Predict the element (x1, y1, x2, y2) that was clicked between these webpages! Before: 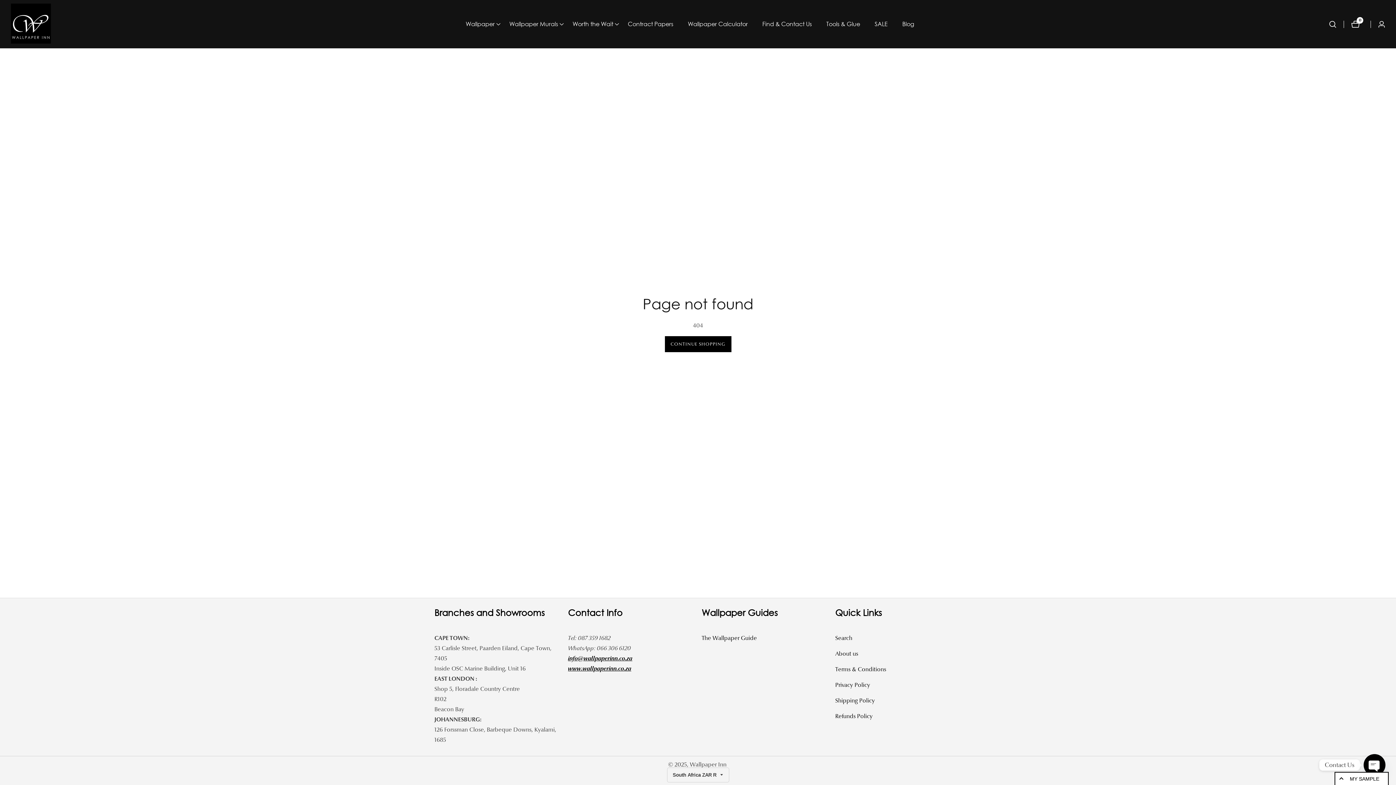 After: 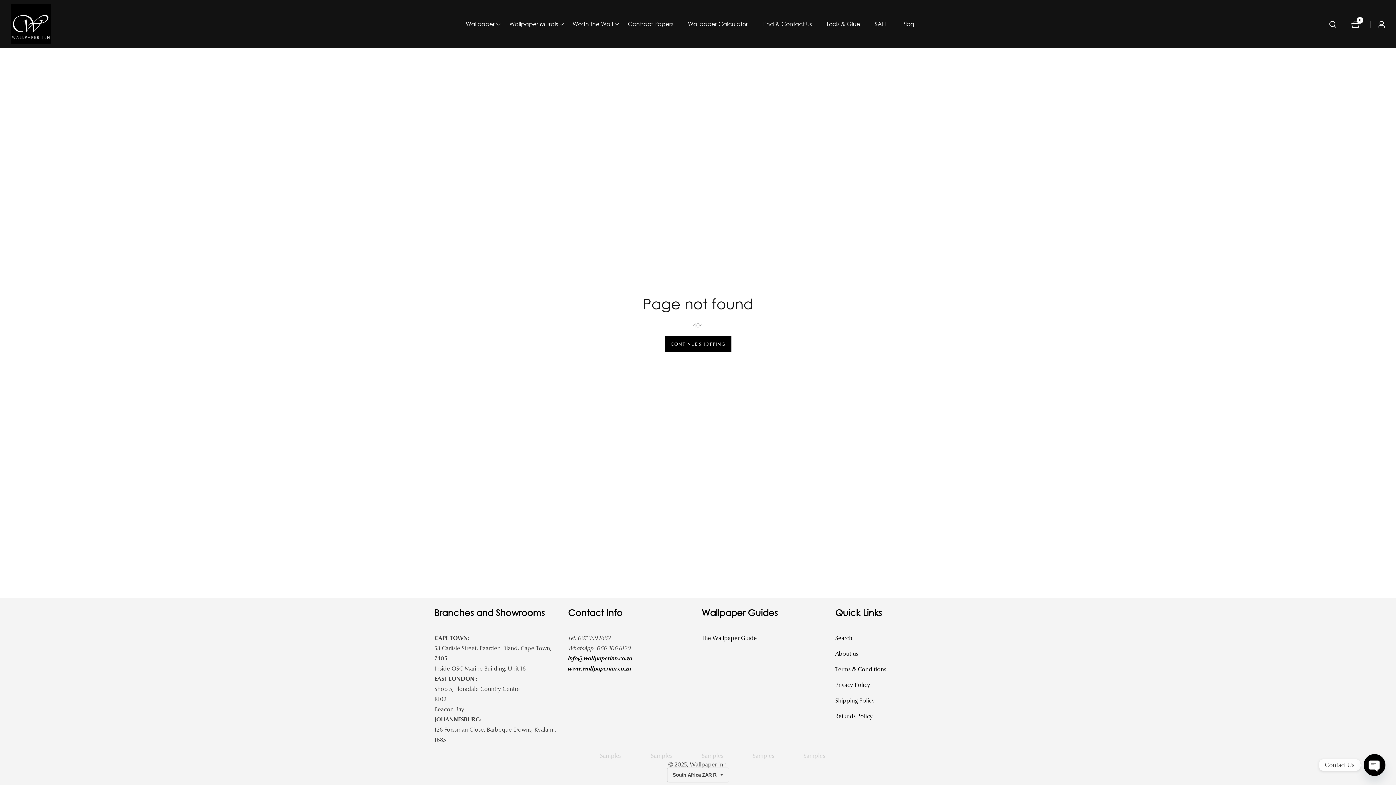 Action: bbox: (1334, 772, 1389, 785) label: MY SAMPLE